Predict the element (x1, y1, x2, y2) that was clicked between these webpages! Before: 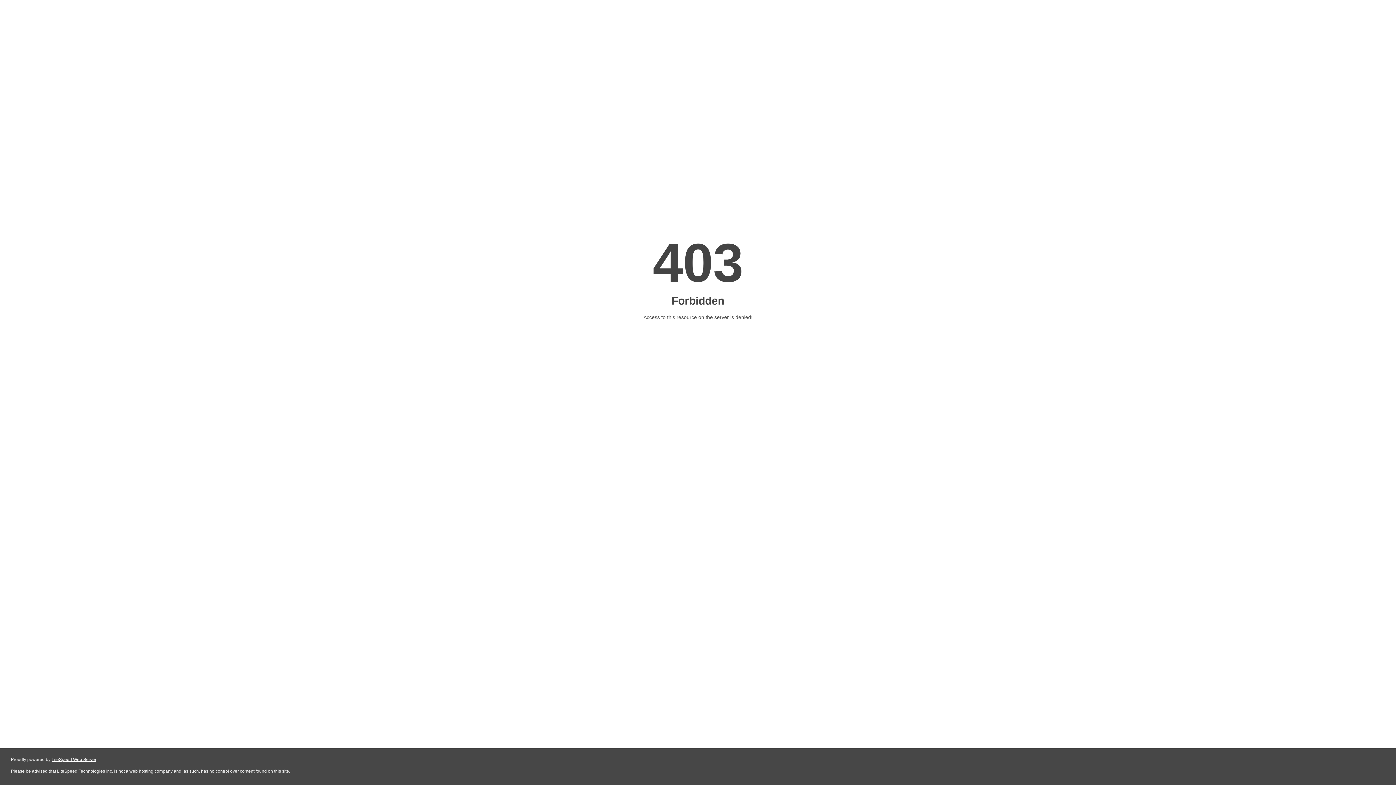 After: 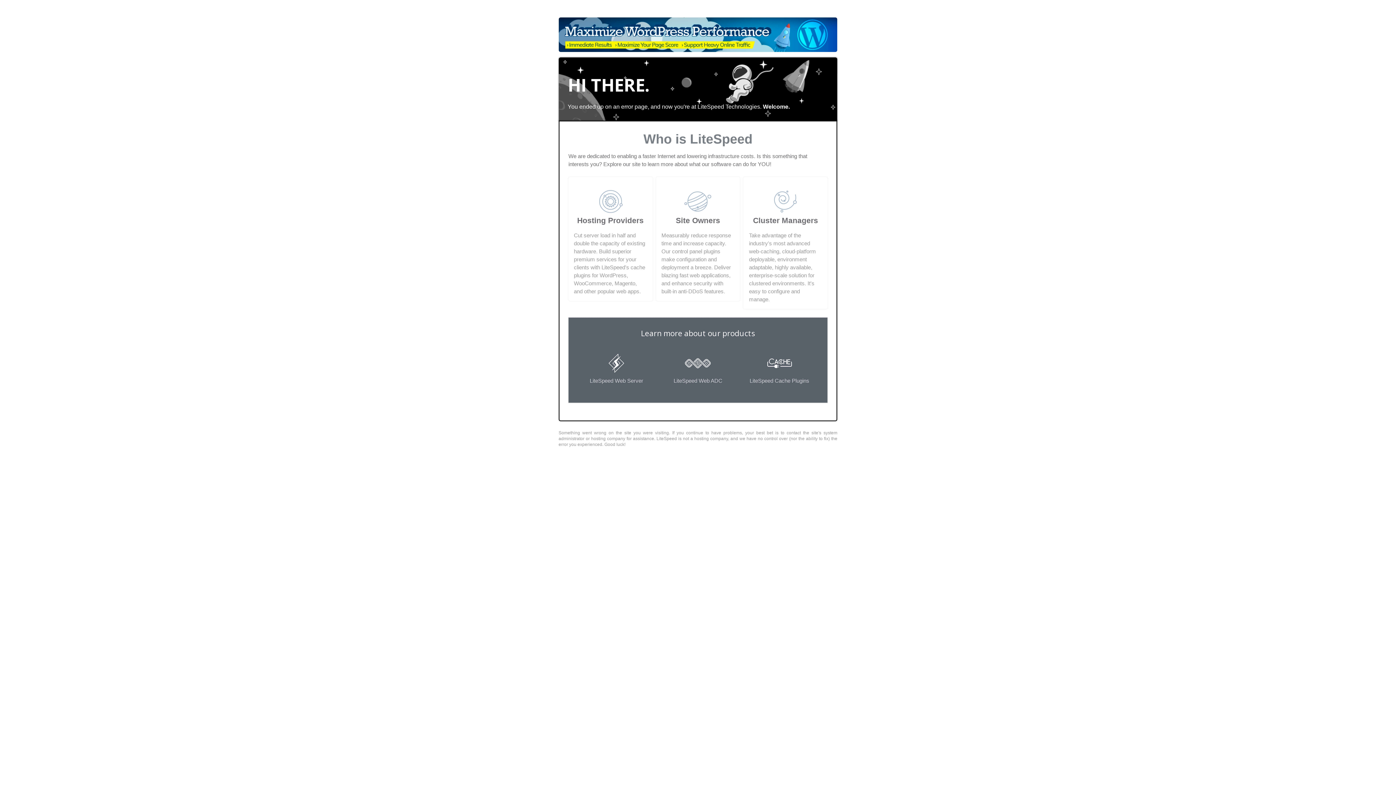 Action: label: LiteSpeed Web Server bbox: (51, 757, 96, 762)